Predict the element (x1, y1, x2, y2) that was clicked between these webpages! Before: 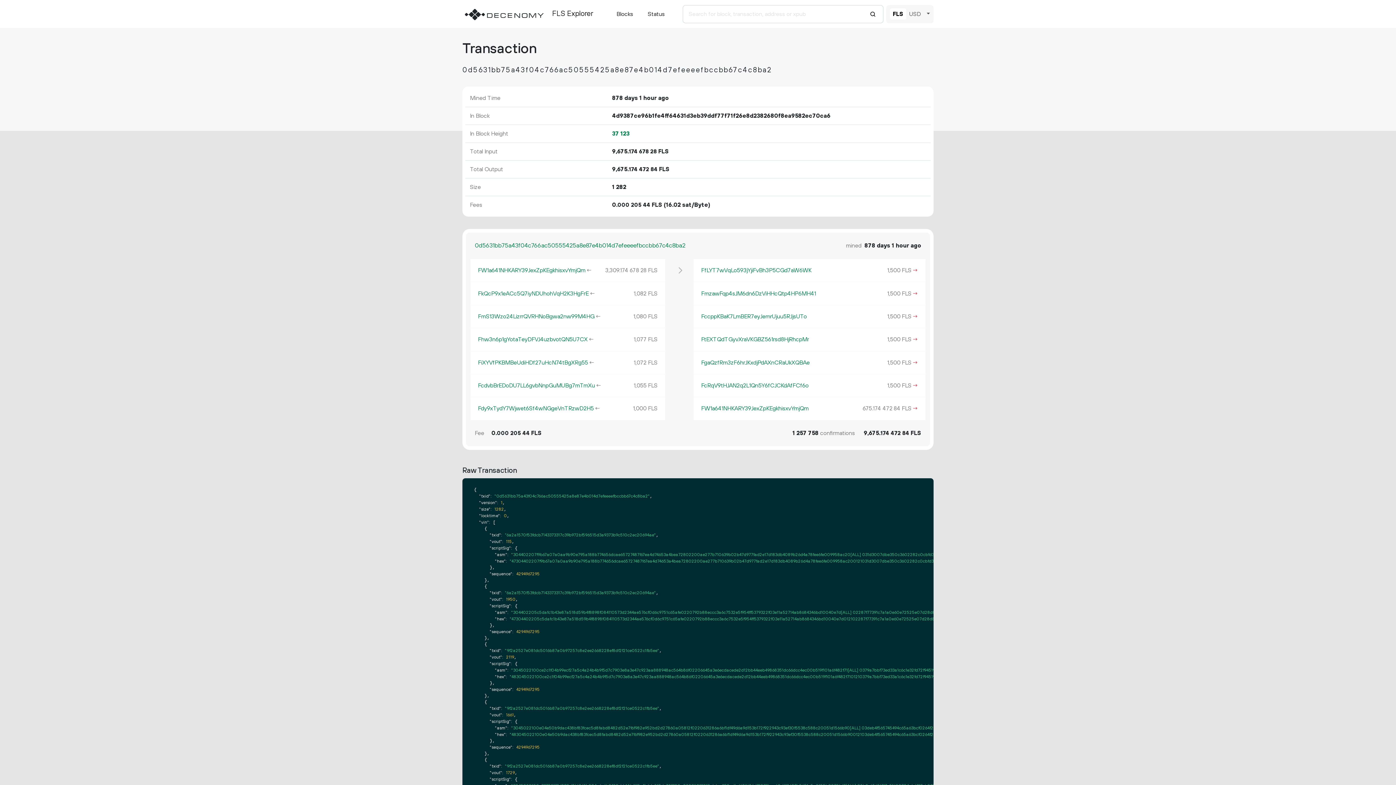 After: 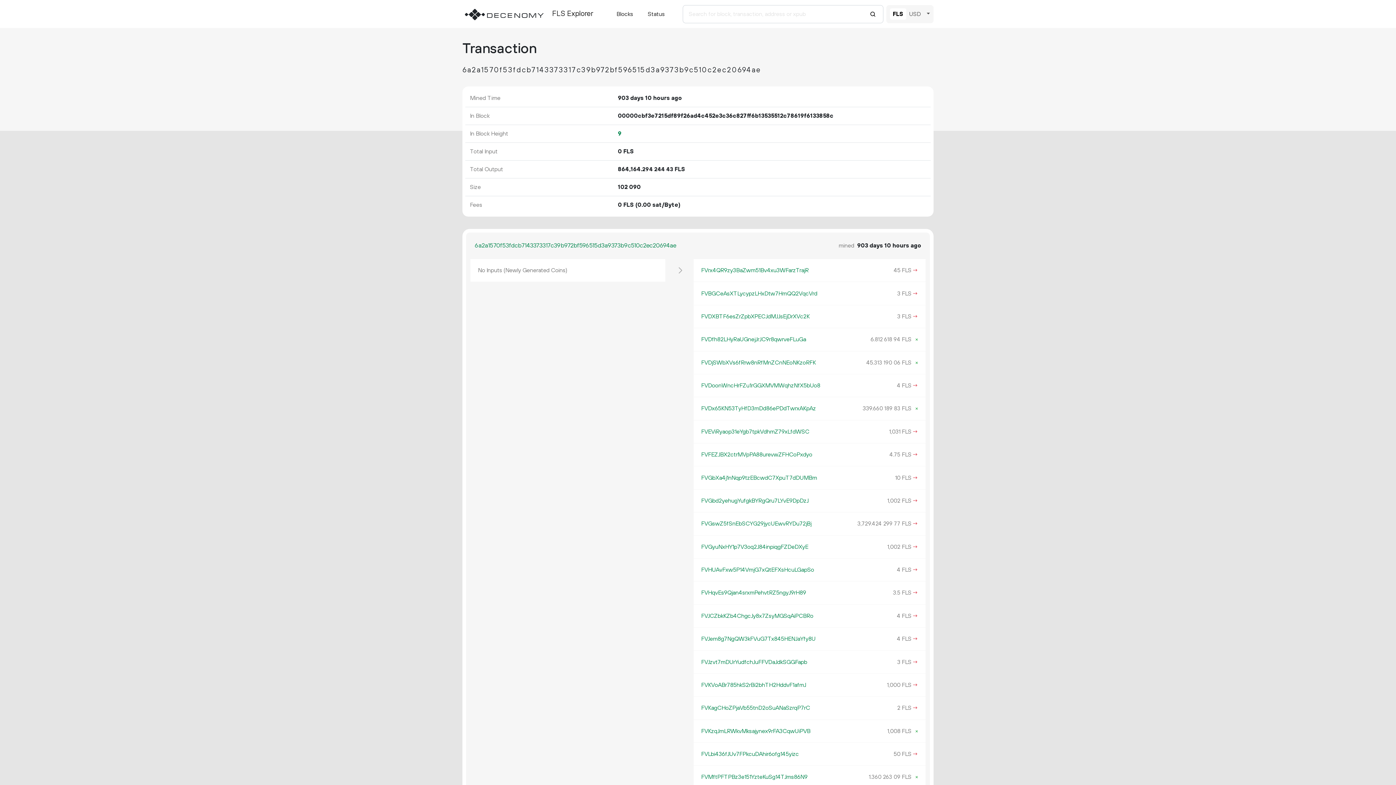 Action: bbox: (593, 404, 600, 413) label: ←